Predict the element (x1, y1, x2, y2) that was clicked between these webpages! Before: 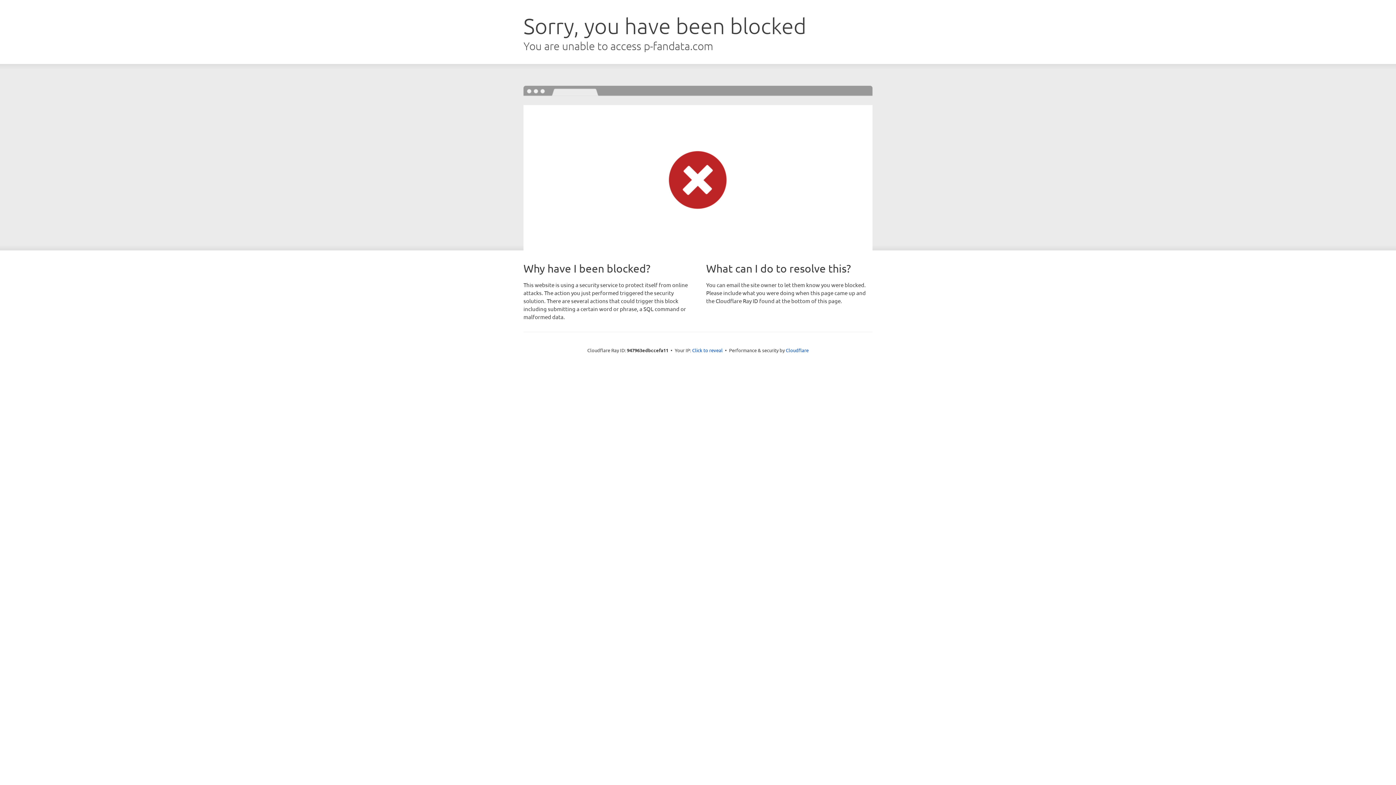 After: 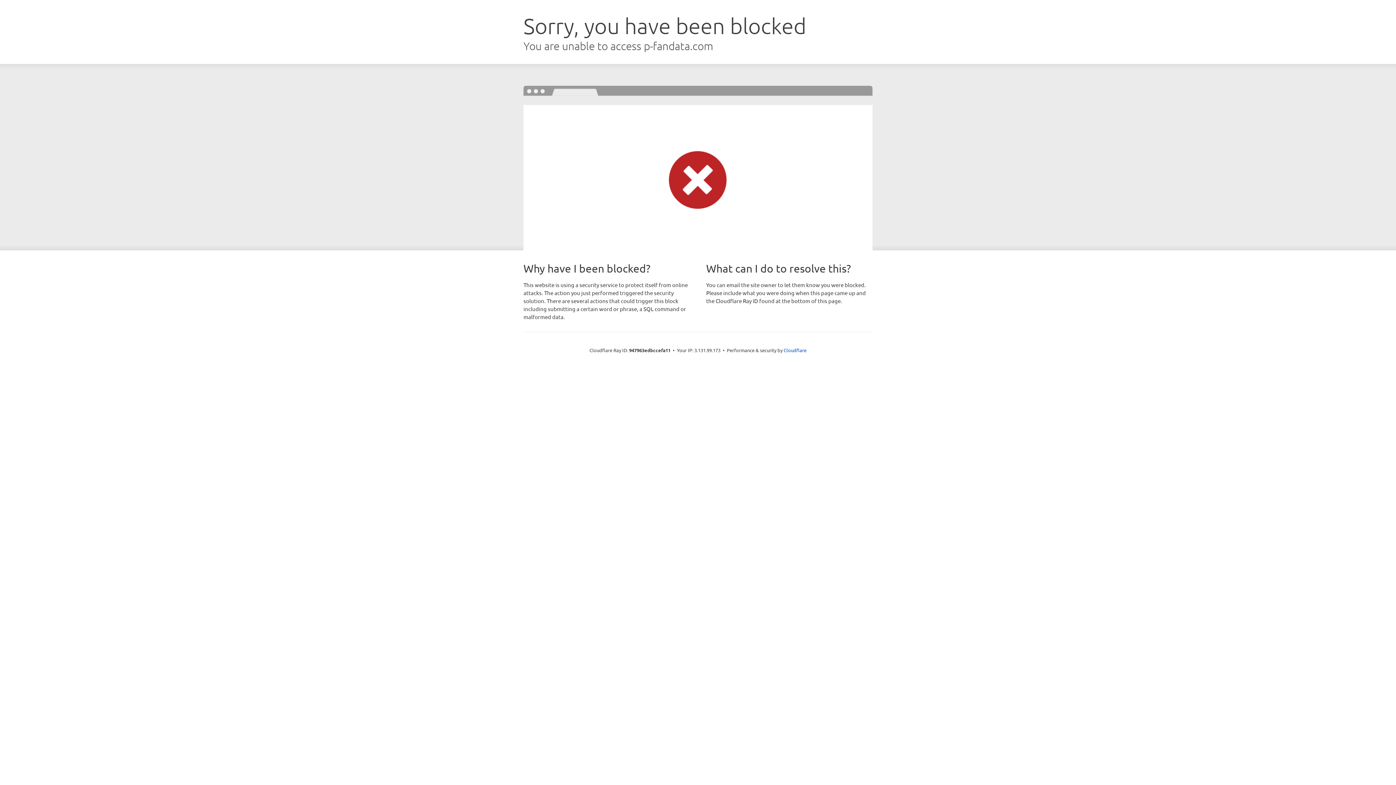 Action: label: Click to reveal bbox: (692, 346, 722, 353)